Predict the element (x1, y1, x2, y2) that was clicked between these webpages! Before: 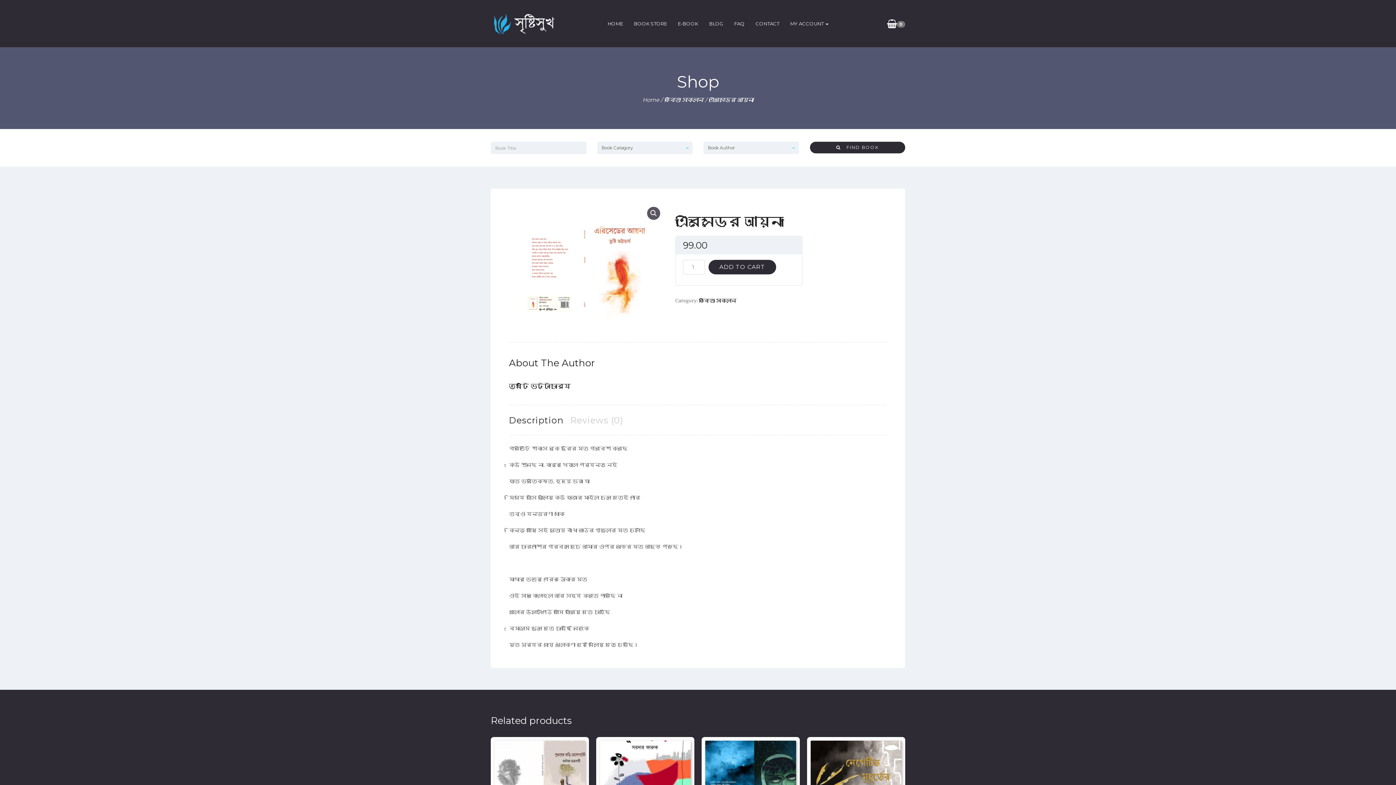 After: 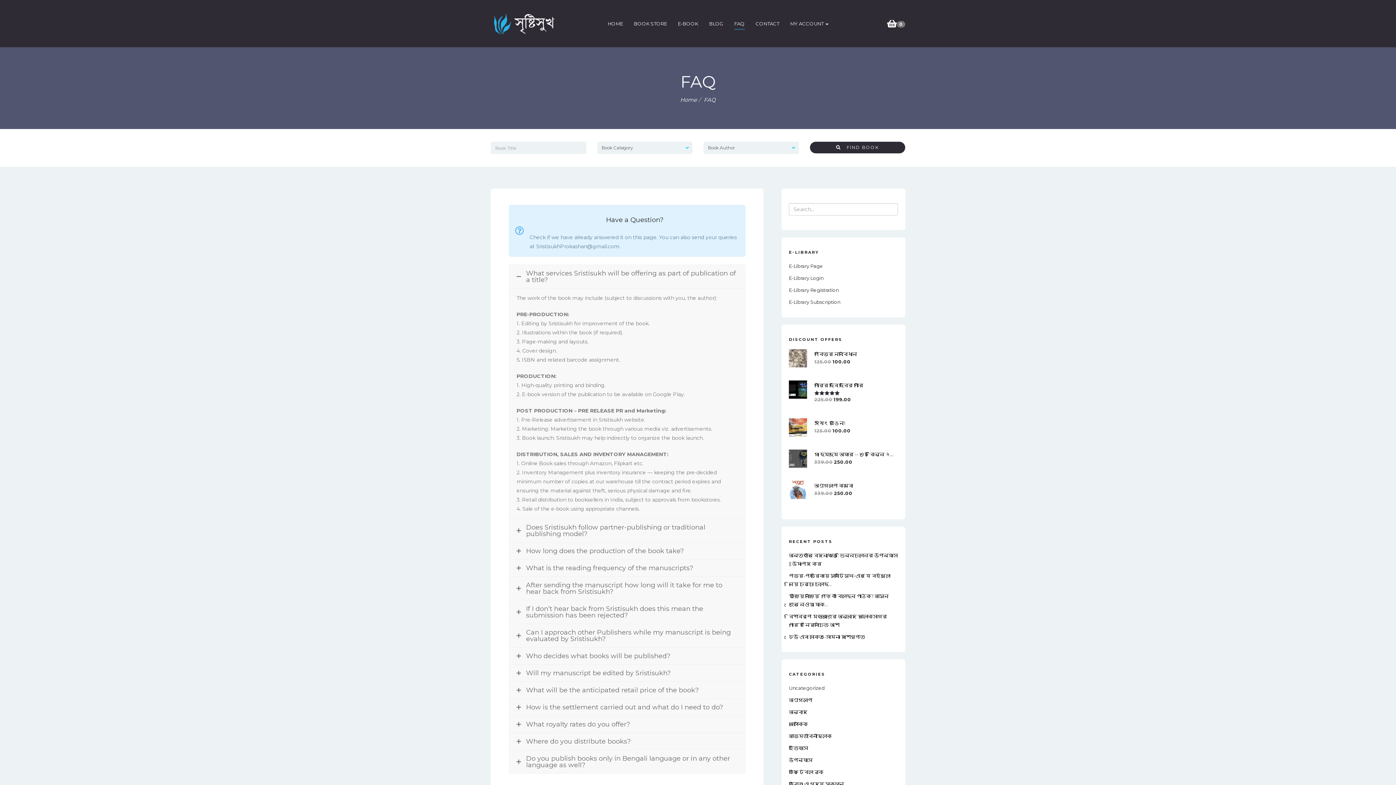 Action: label: FAQ bbox: (728, 12, 750, 34)